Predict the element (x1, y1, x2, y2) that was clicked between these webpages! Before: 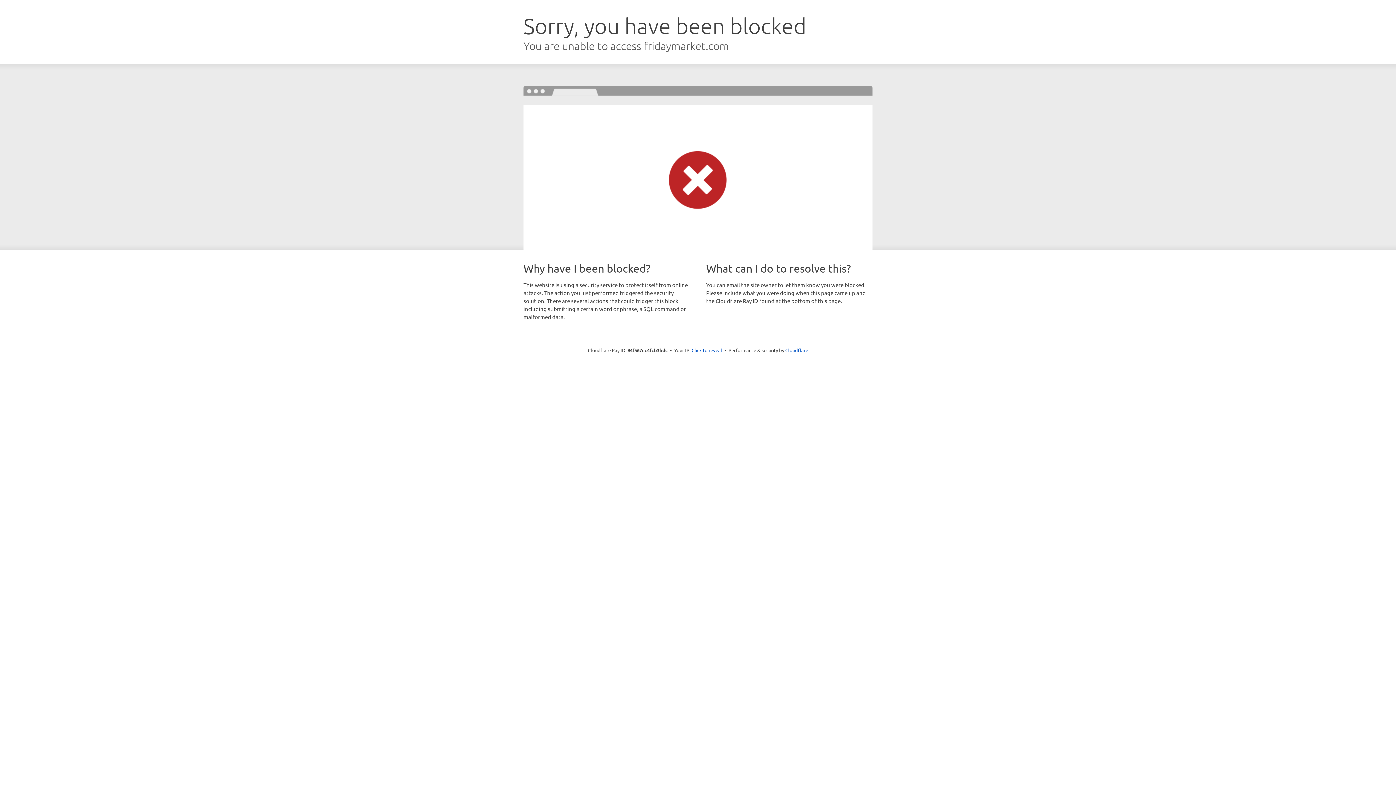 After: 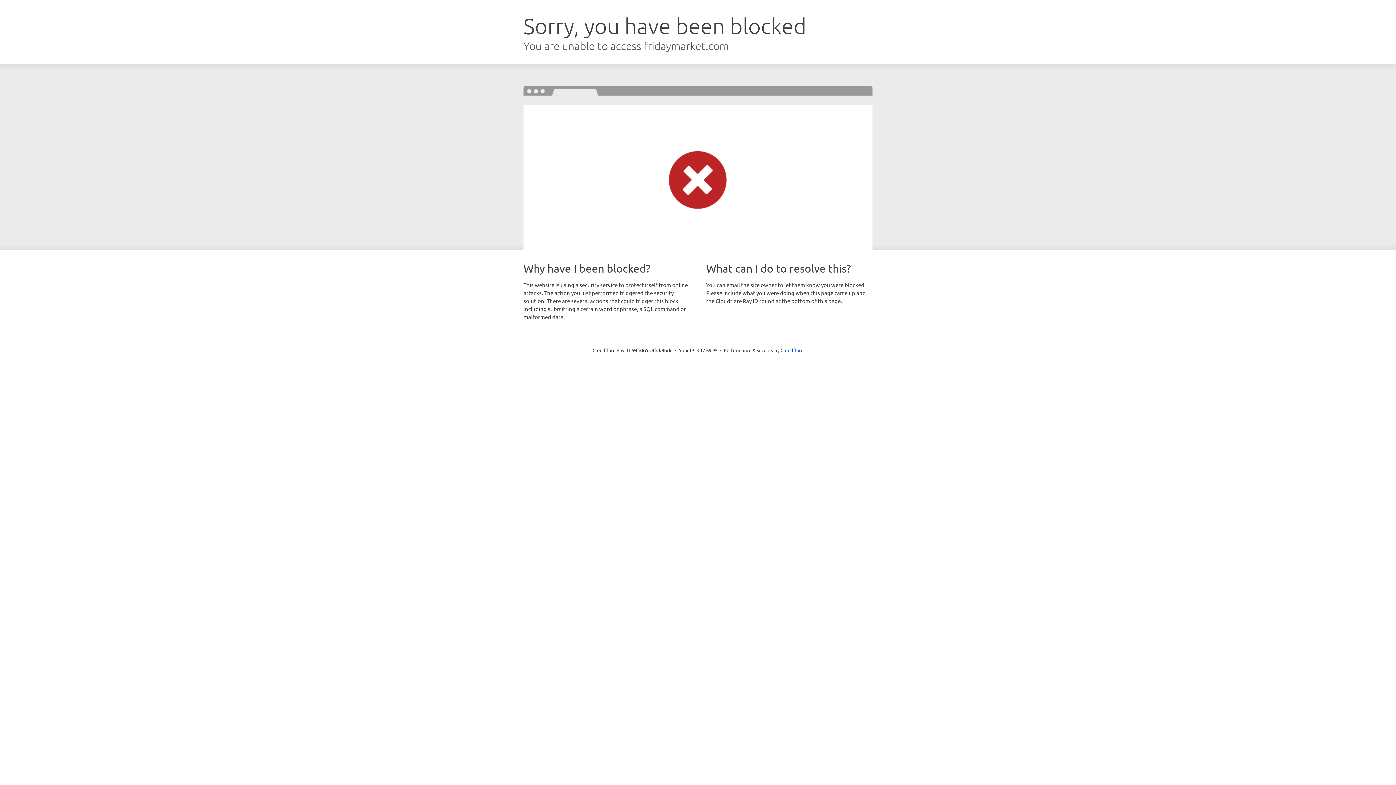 Action: bbox: (691, 346, 722, 353) label: Click to reveal